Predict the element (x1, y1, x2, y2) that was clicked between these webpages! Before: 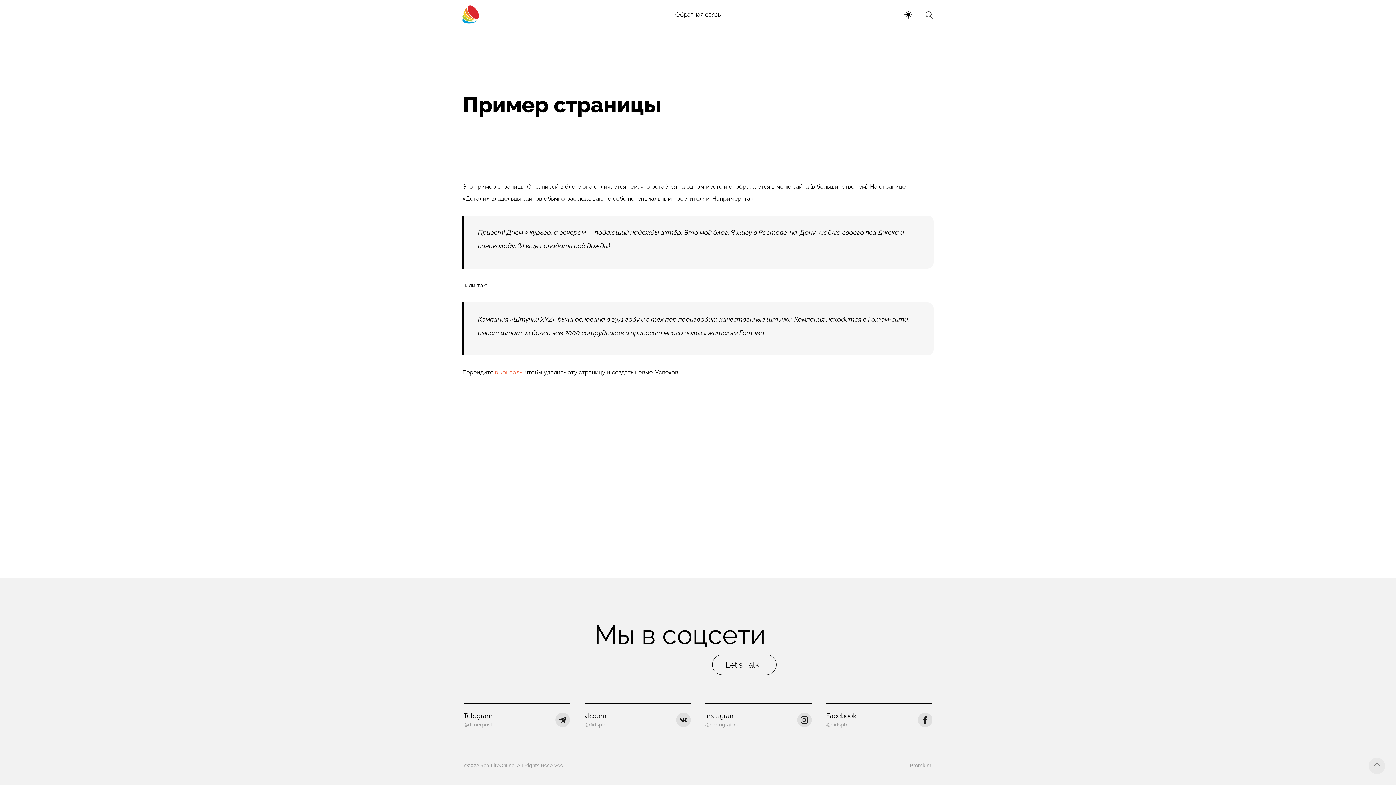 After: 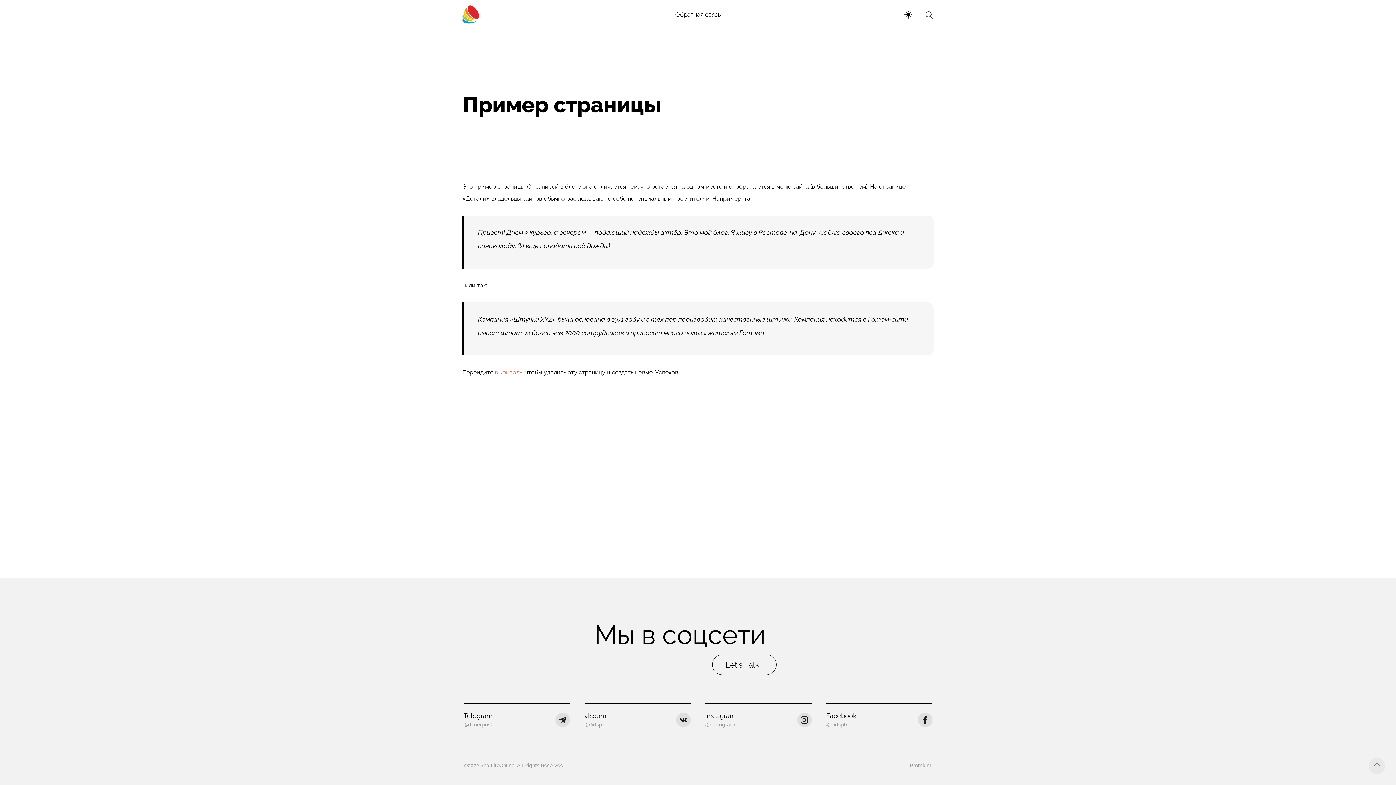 Action: bbox: (555, 713, 570, 727)